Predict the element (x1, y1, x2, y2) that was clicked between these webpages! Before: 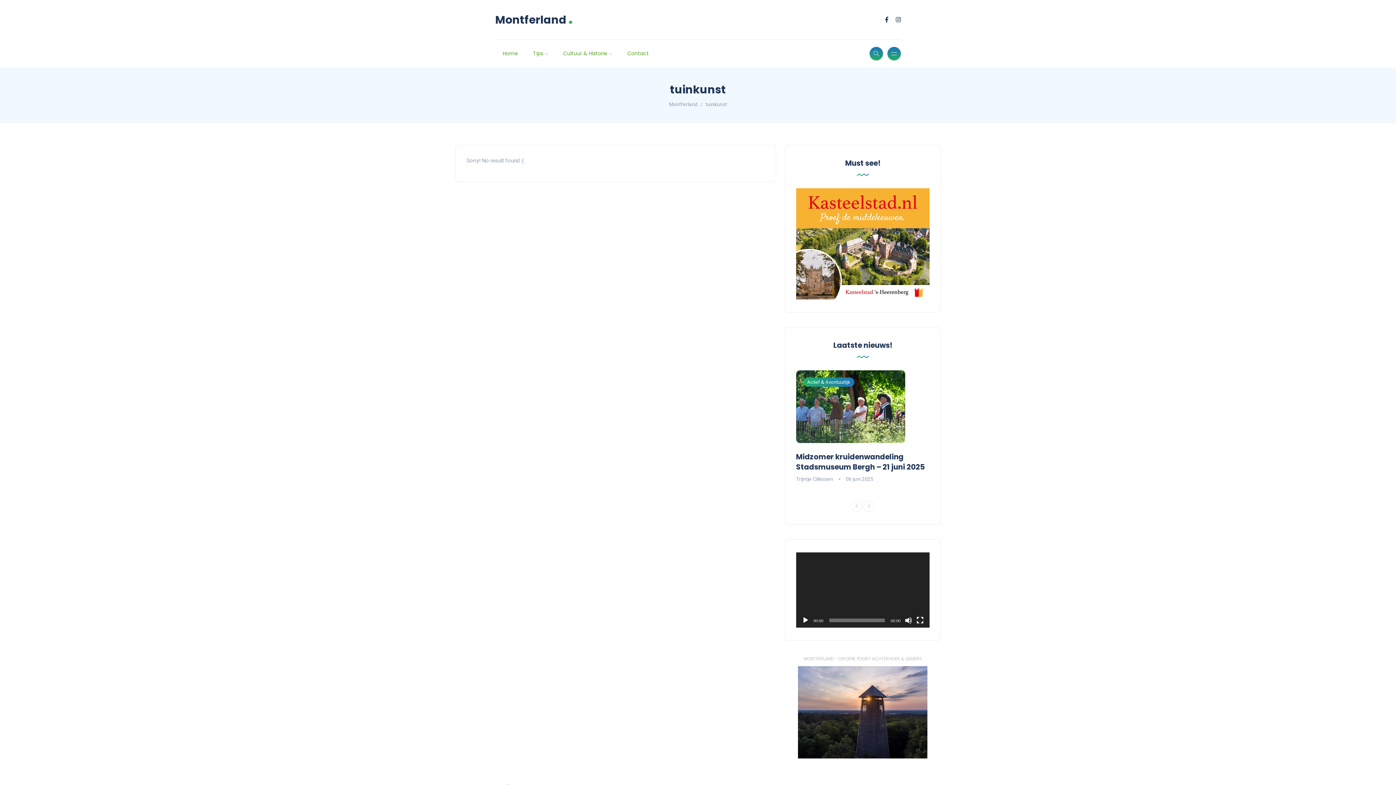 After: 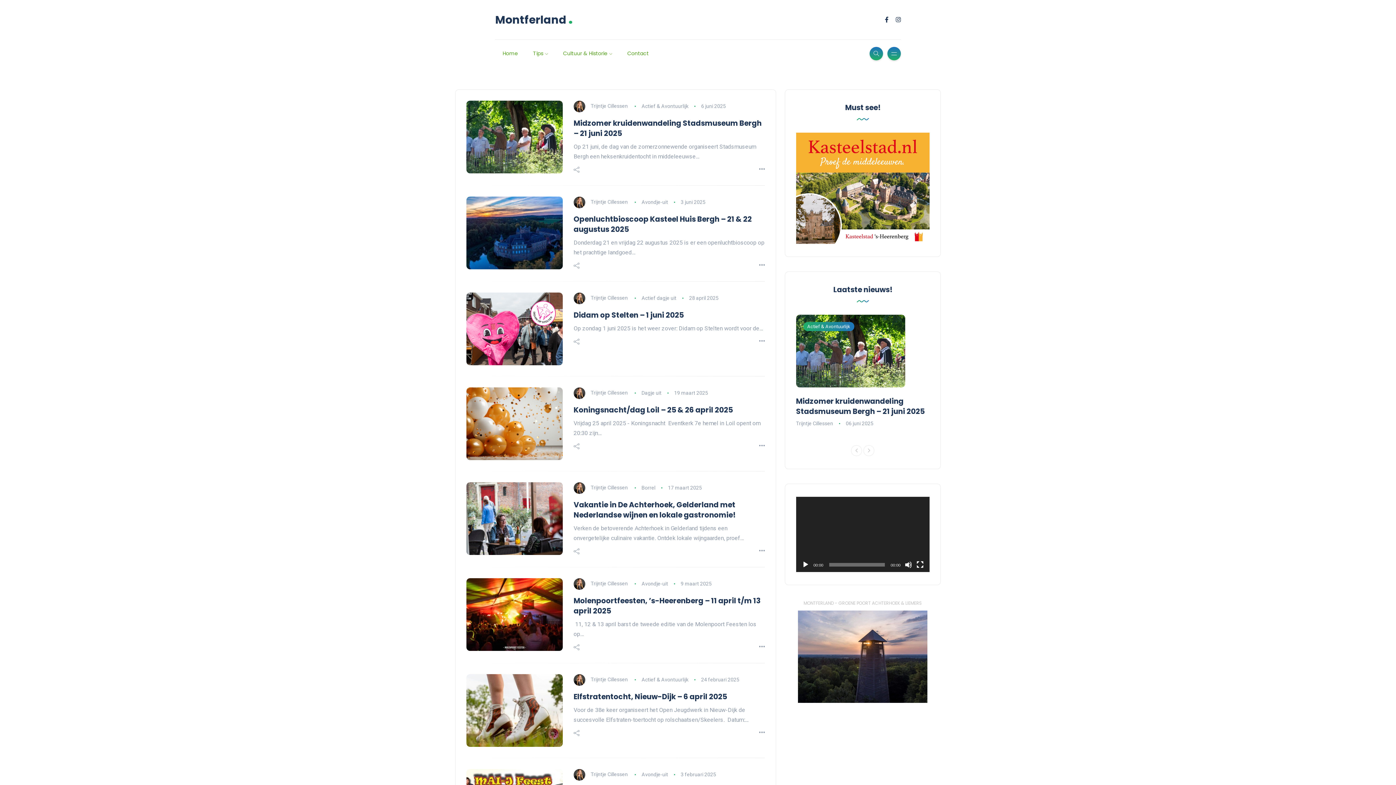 Action: label: Trijntje Cillessen bbox: (796, 476, 833, 482)